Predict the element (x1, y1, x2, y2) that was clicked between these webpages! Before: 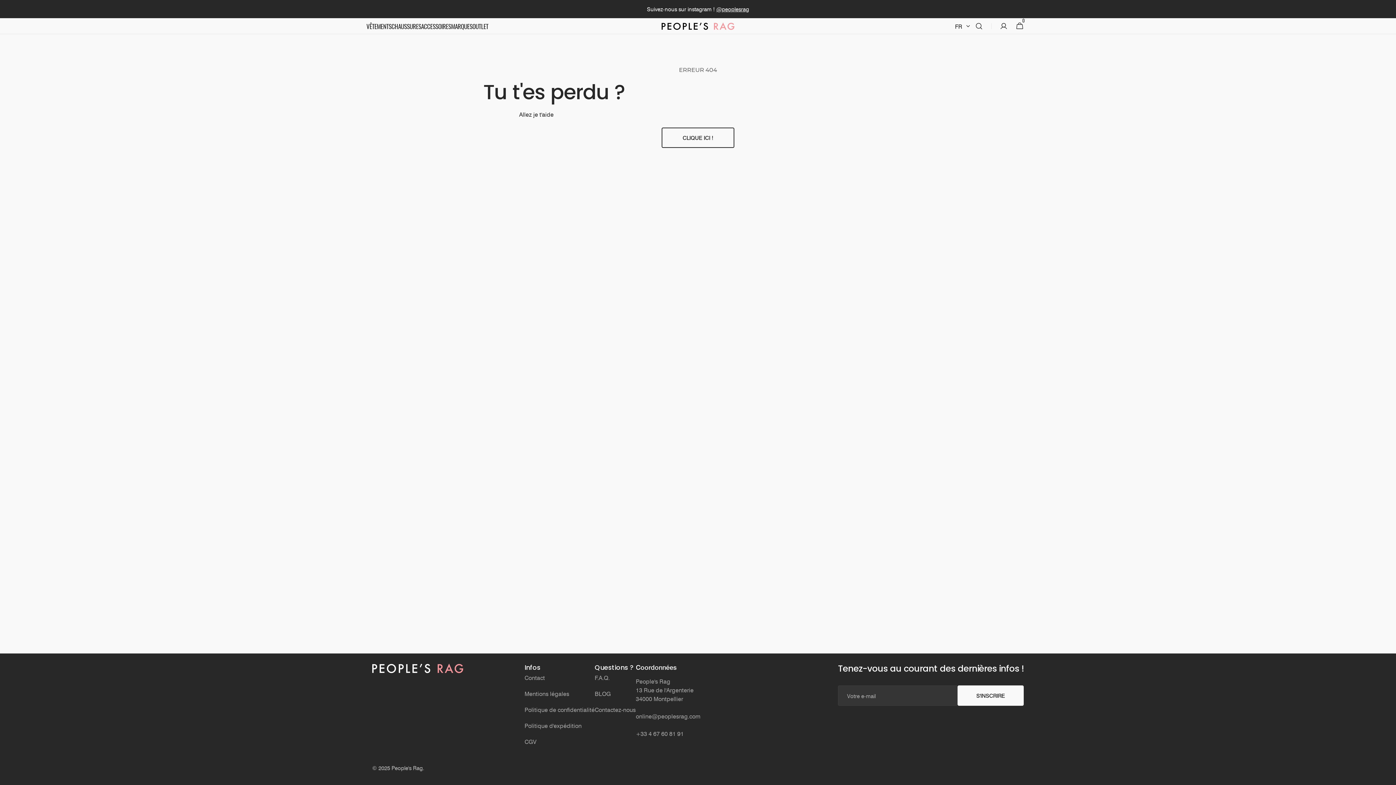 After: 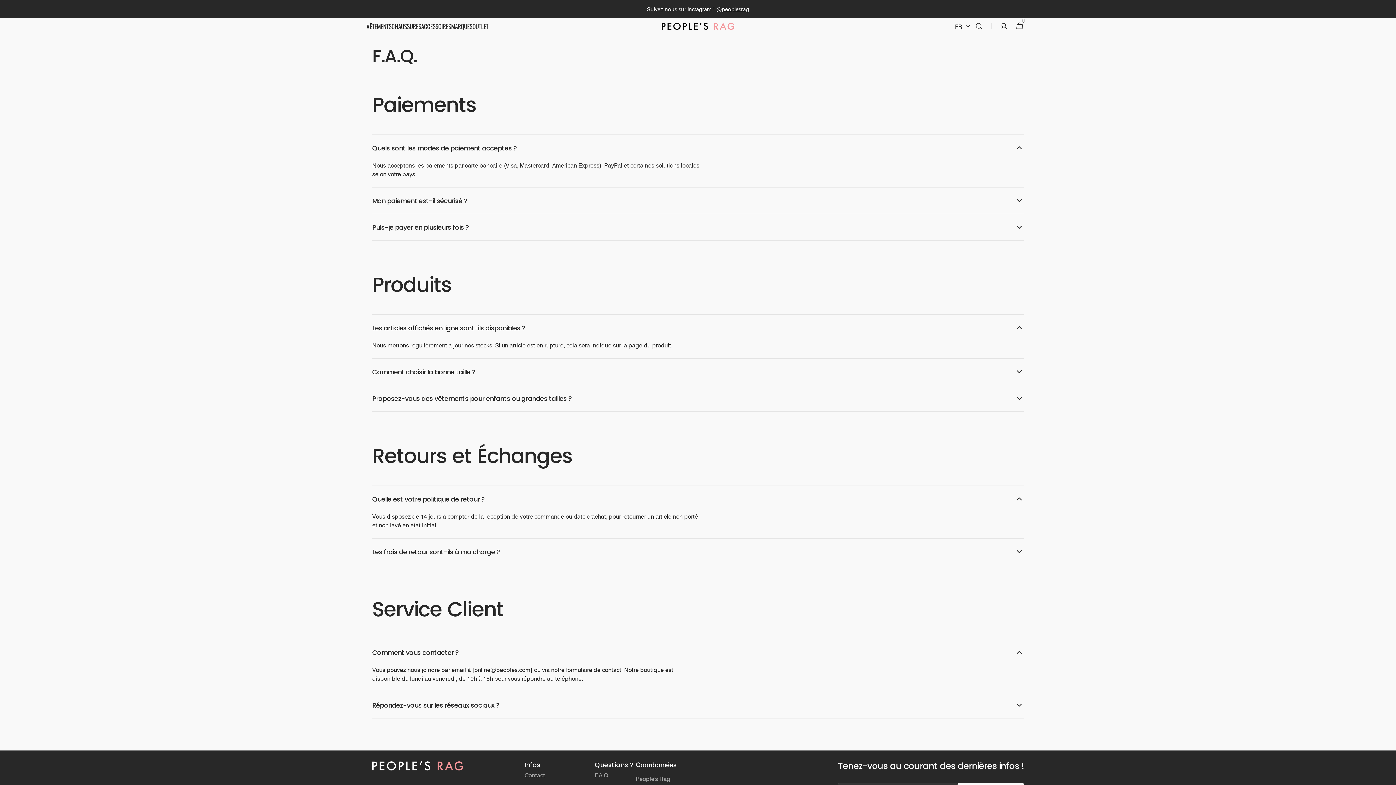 Action: bbox: (594, 673, 609, 686) label: F.A.Q.